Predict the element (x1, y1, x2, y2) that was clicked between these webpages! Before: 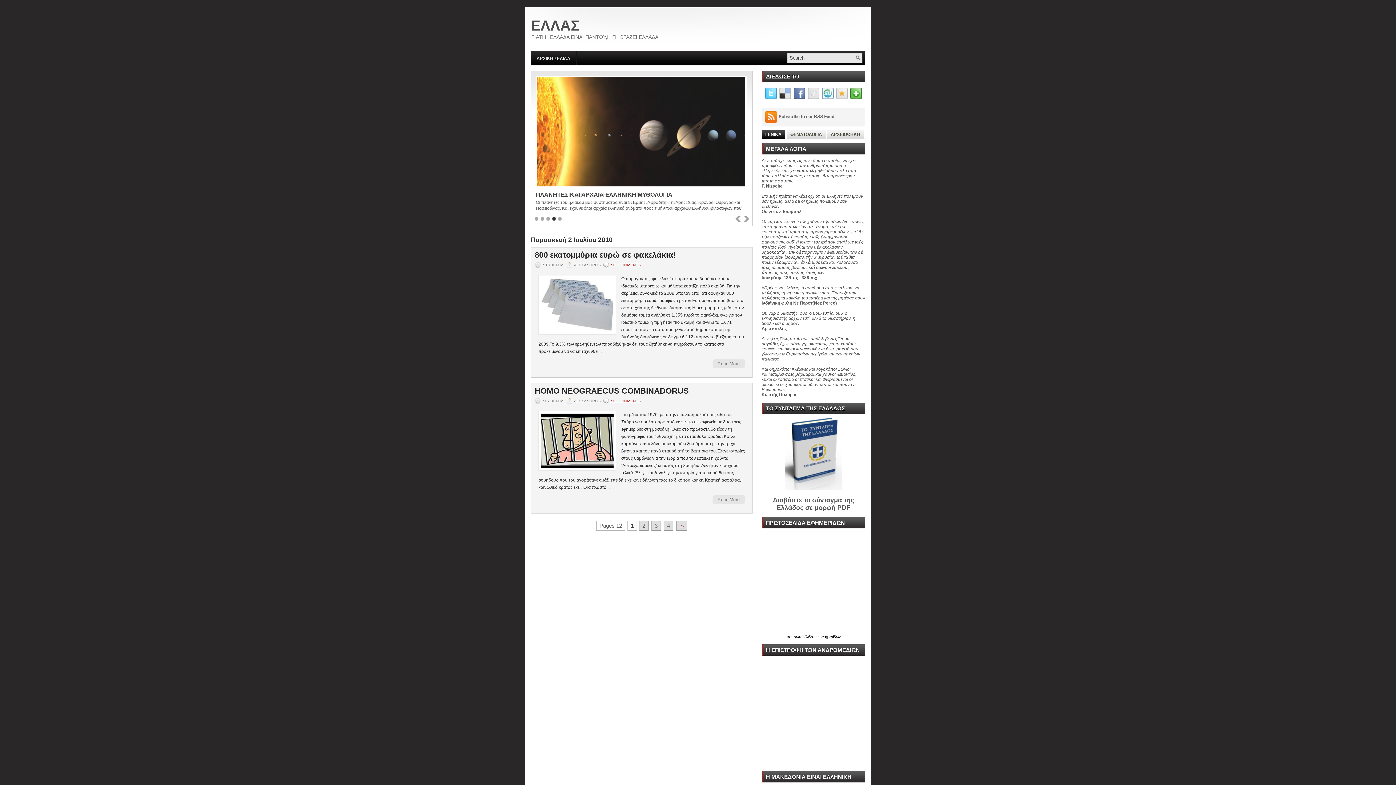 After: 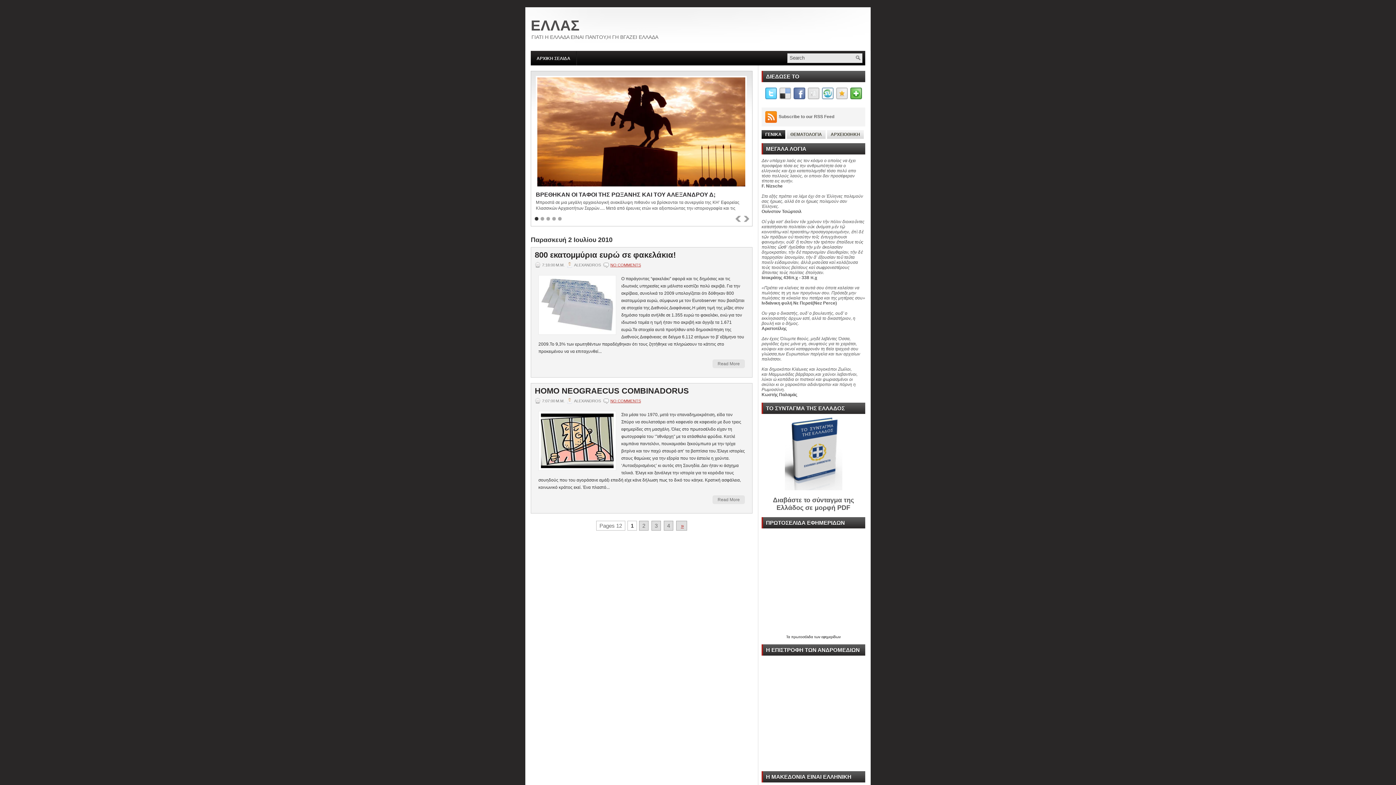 Action: bbox: (761, 130, 785, 138) label: ΓΕΝΙΚΑ